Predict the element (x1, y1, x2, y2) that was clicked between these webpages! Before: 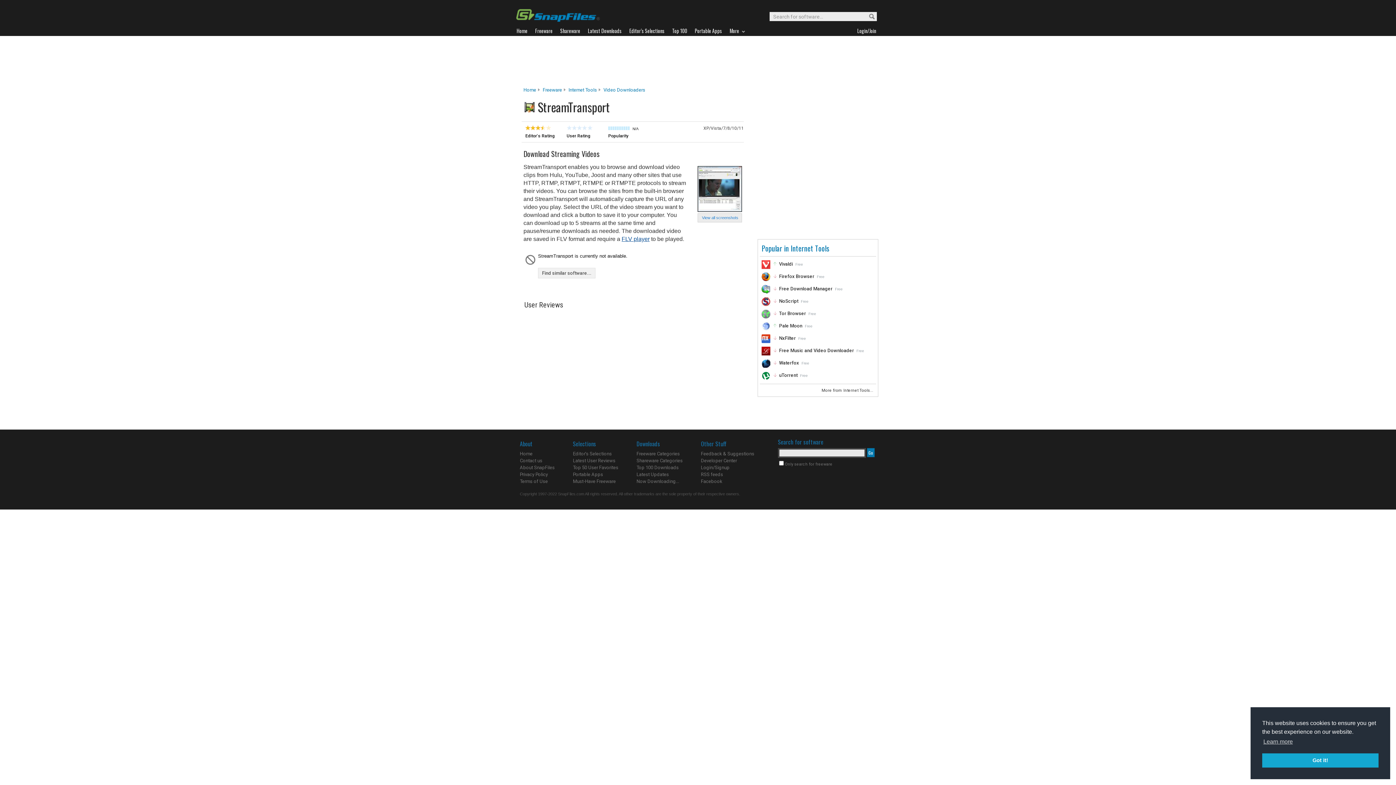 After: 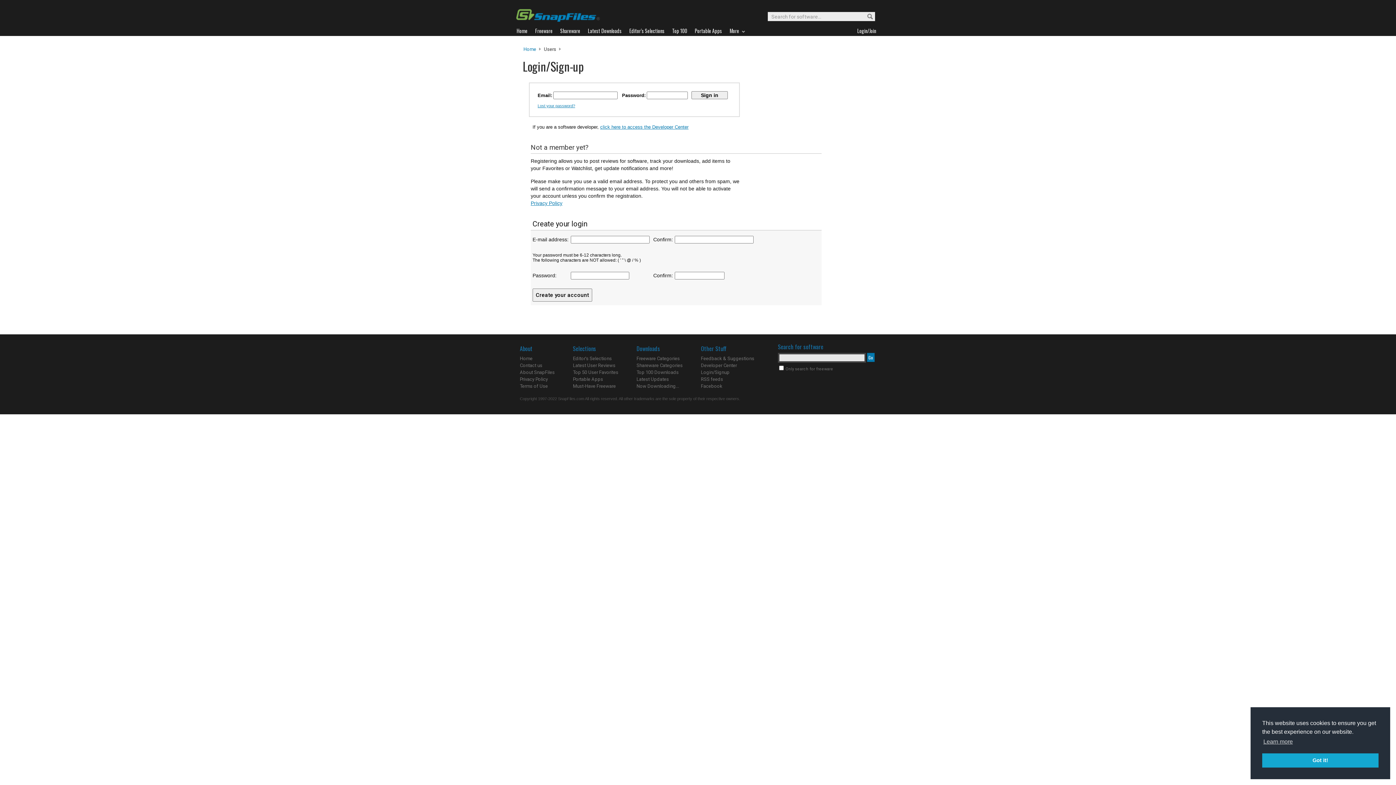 Action: label: Login/Signup bbox: (701, 465, 729, 470)